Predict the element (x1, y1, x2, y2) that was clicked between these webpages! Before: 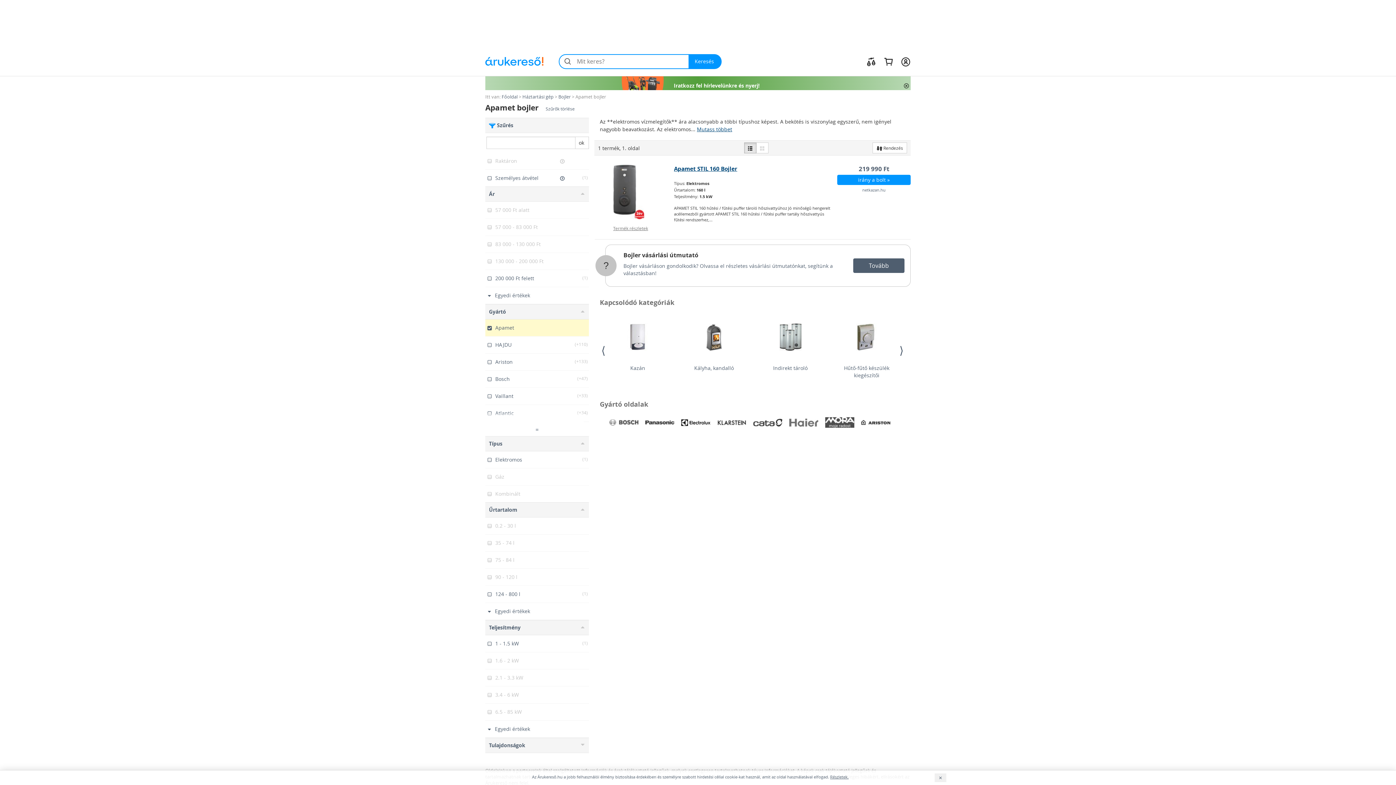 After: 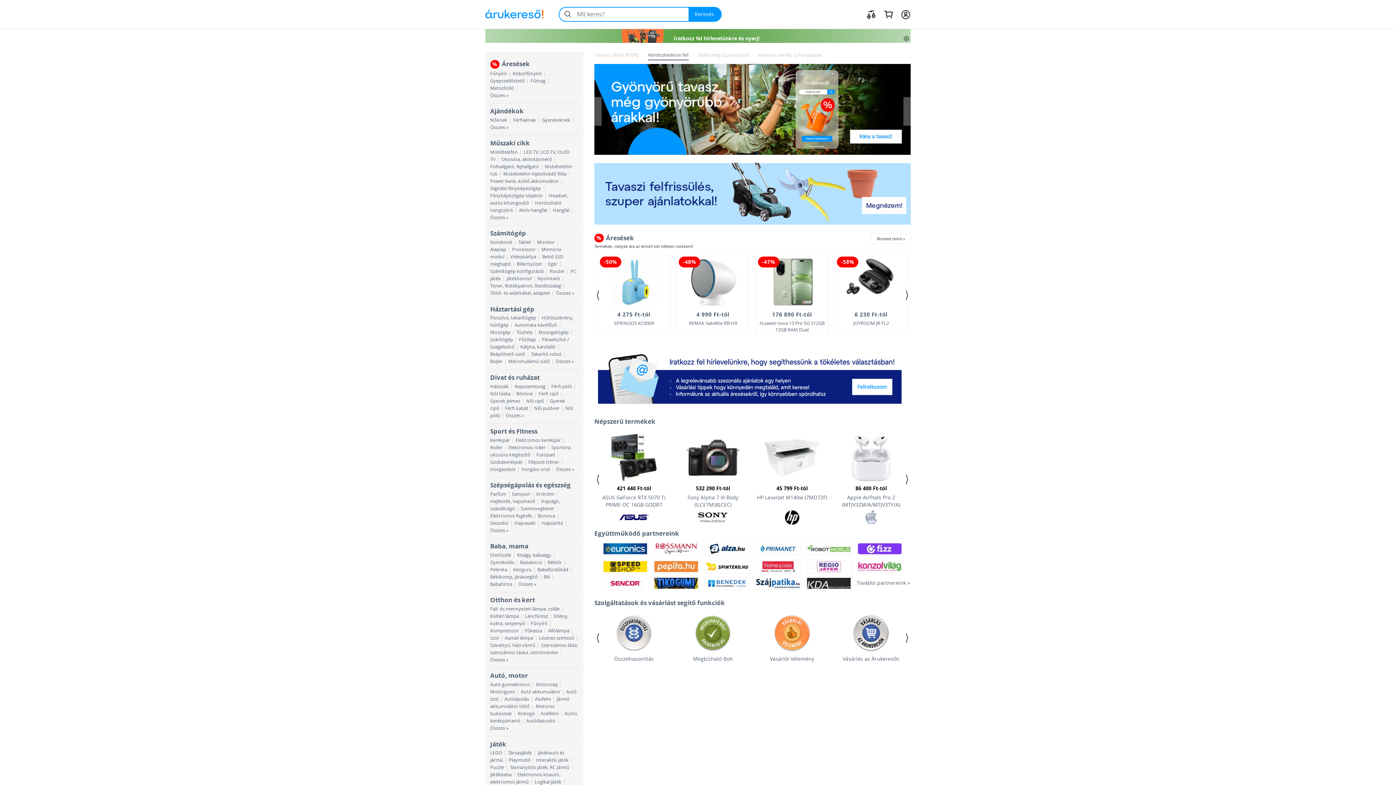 Action: bbox: (485, 57, 543, 65)